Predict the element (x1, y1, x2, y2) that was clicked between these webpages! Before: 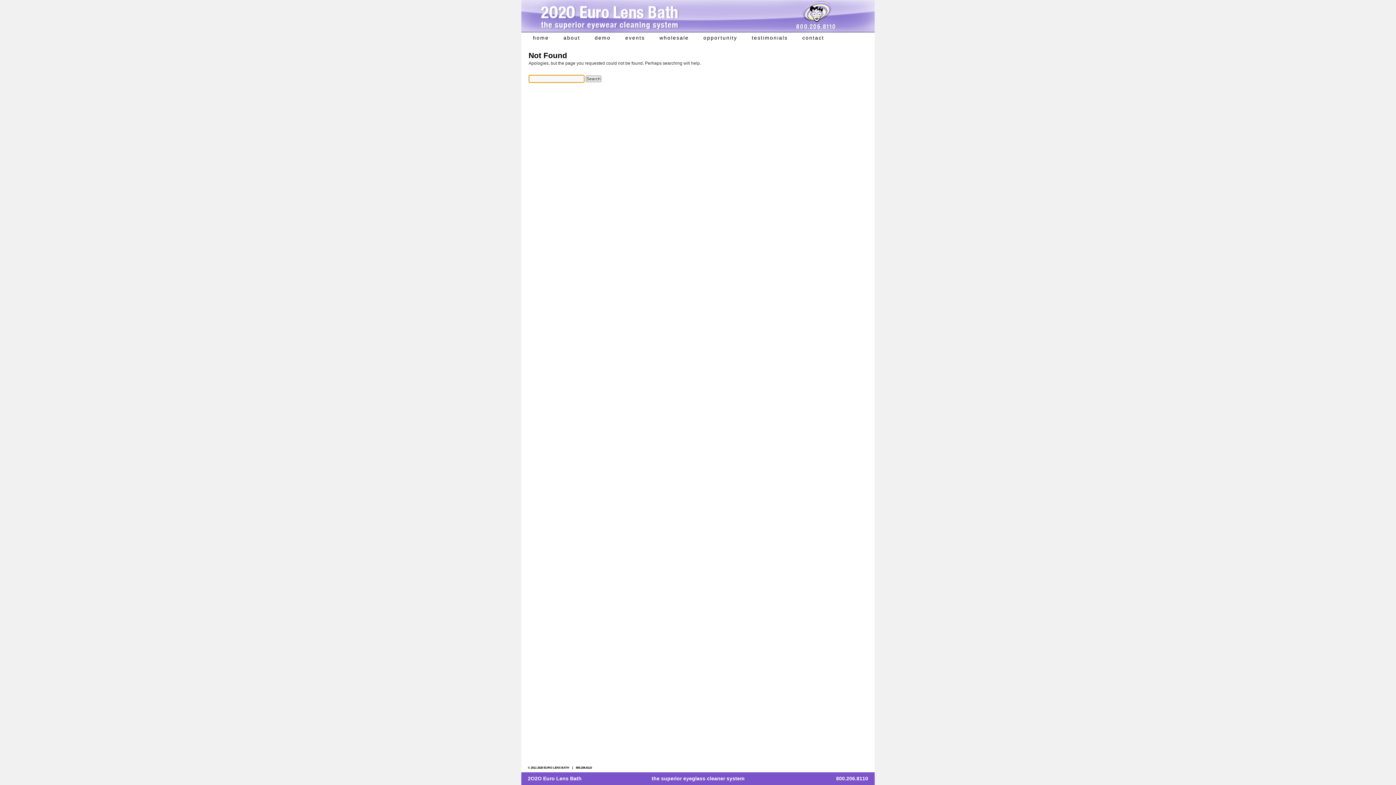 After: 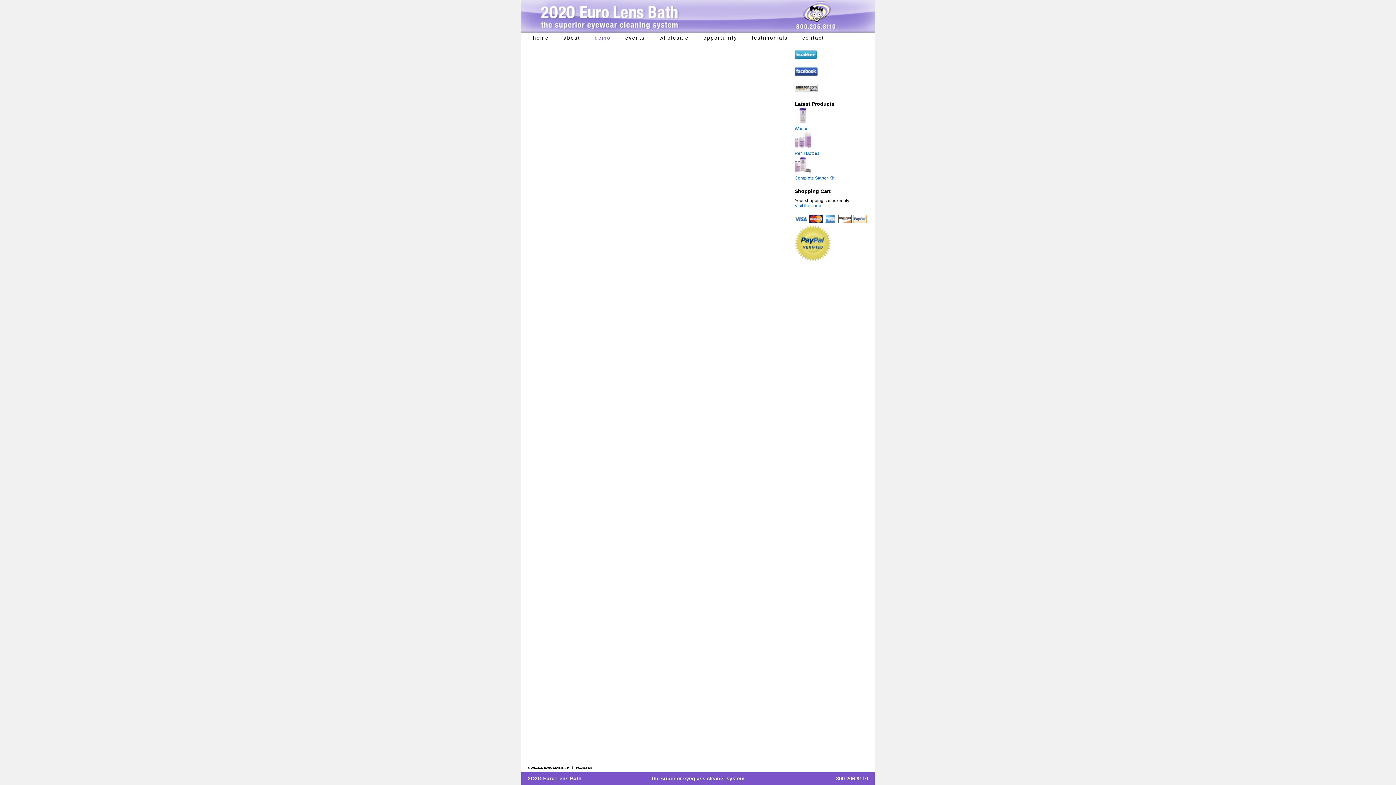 Action: bbox: (587, 32, 618, 43) label: demo